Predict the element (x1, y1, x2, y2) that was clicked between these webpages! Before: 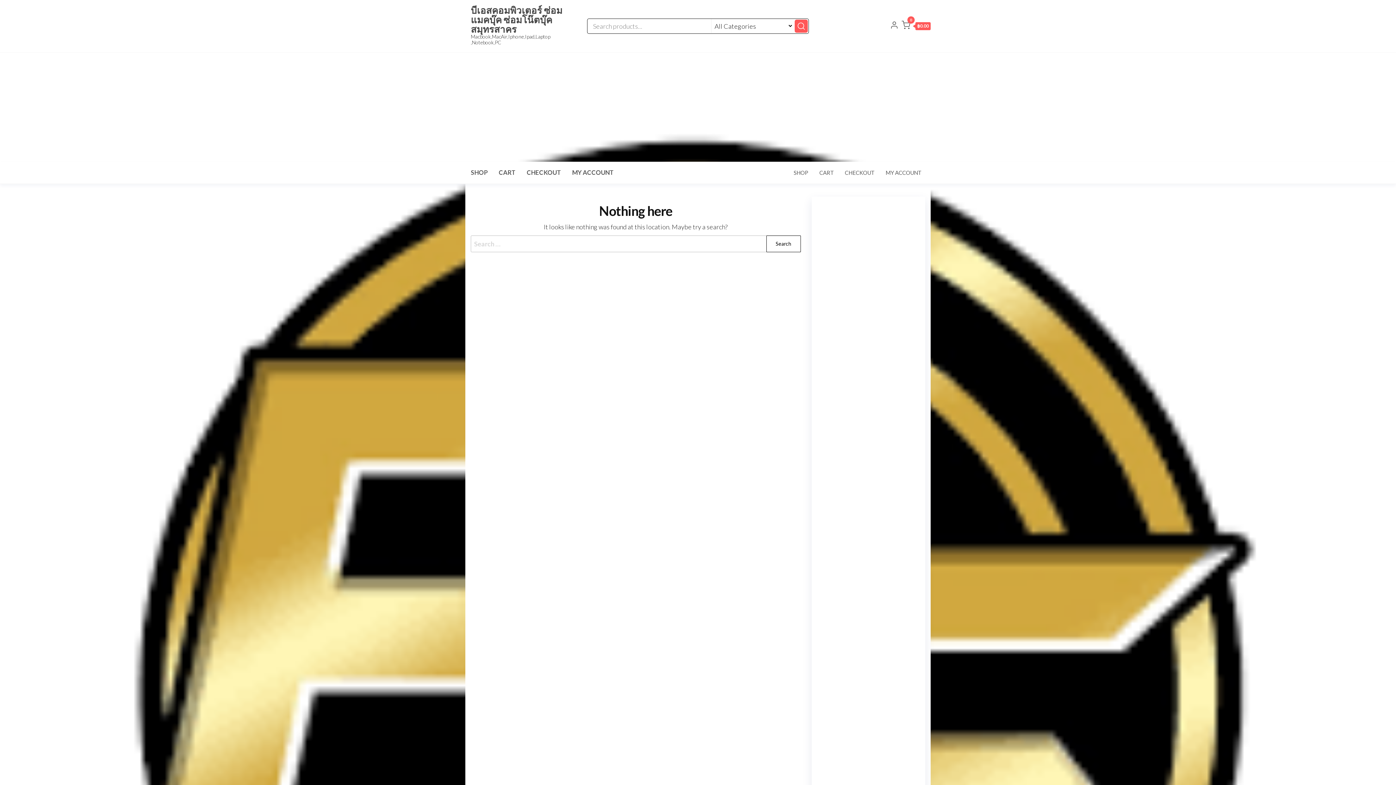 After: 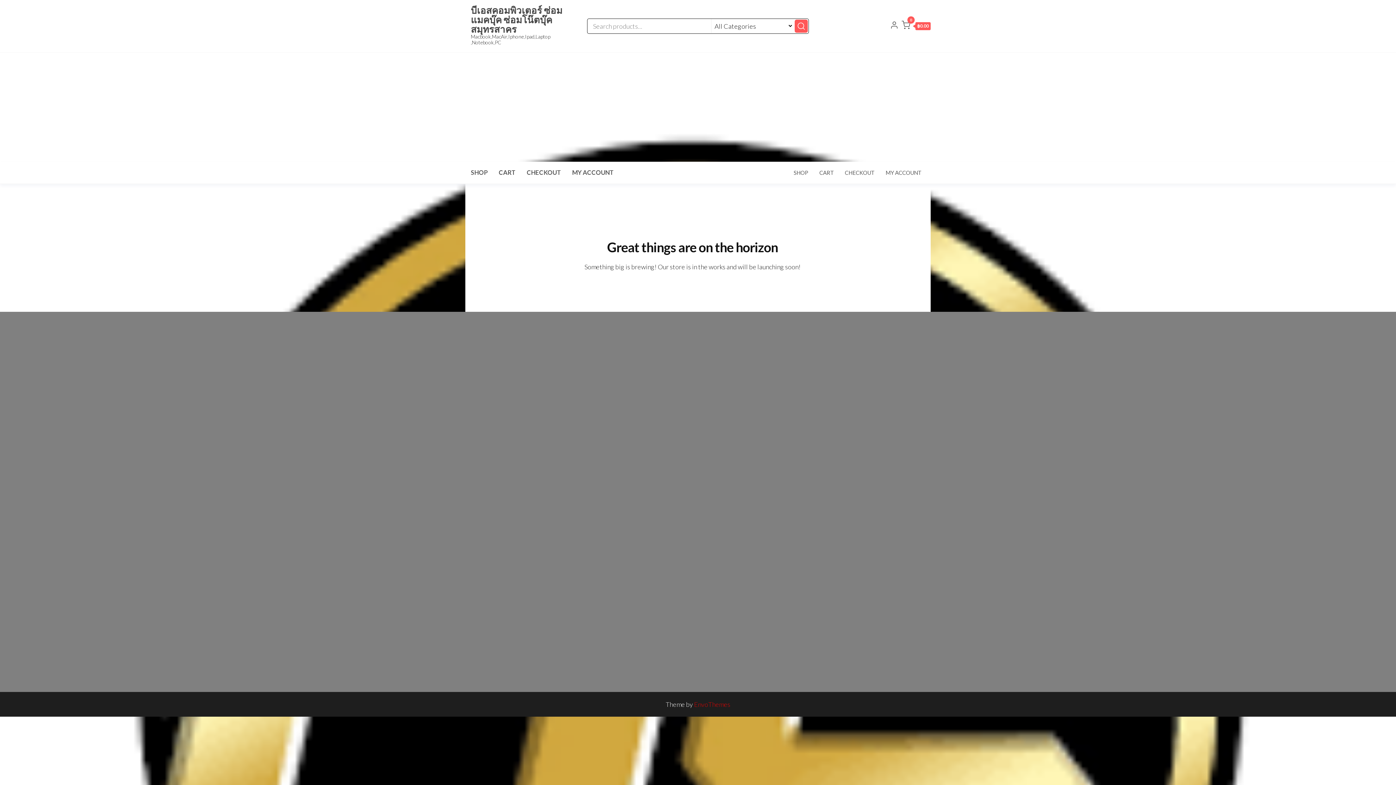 Action: bbox: (814, 161, 839, 183) label: CART